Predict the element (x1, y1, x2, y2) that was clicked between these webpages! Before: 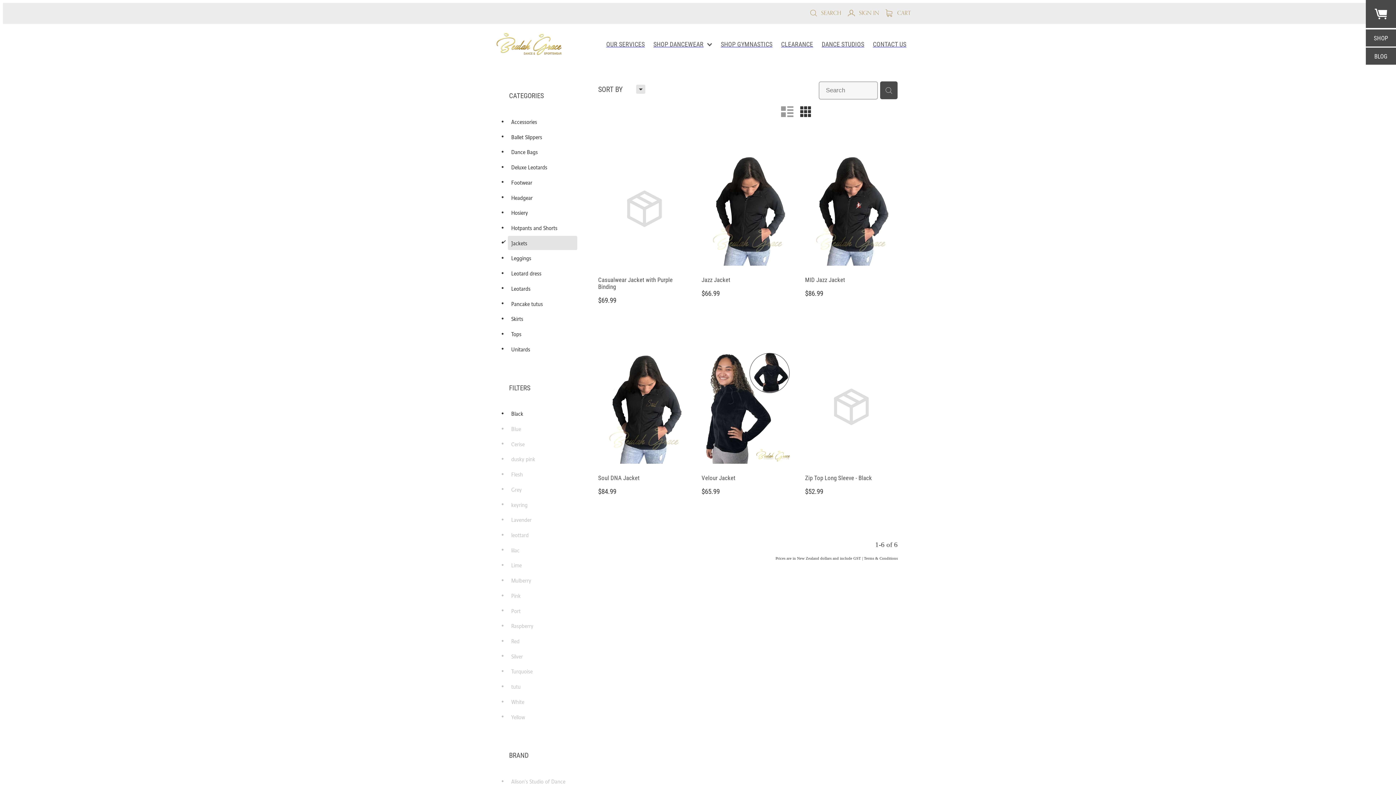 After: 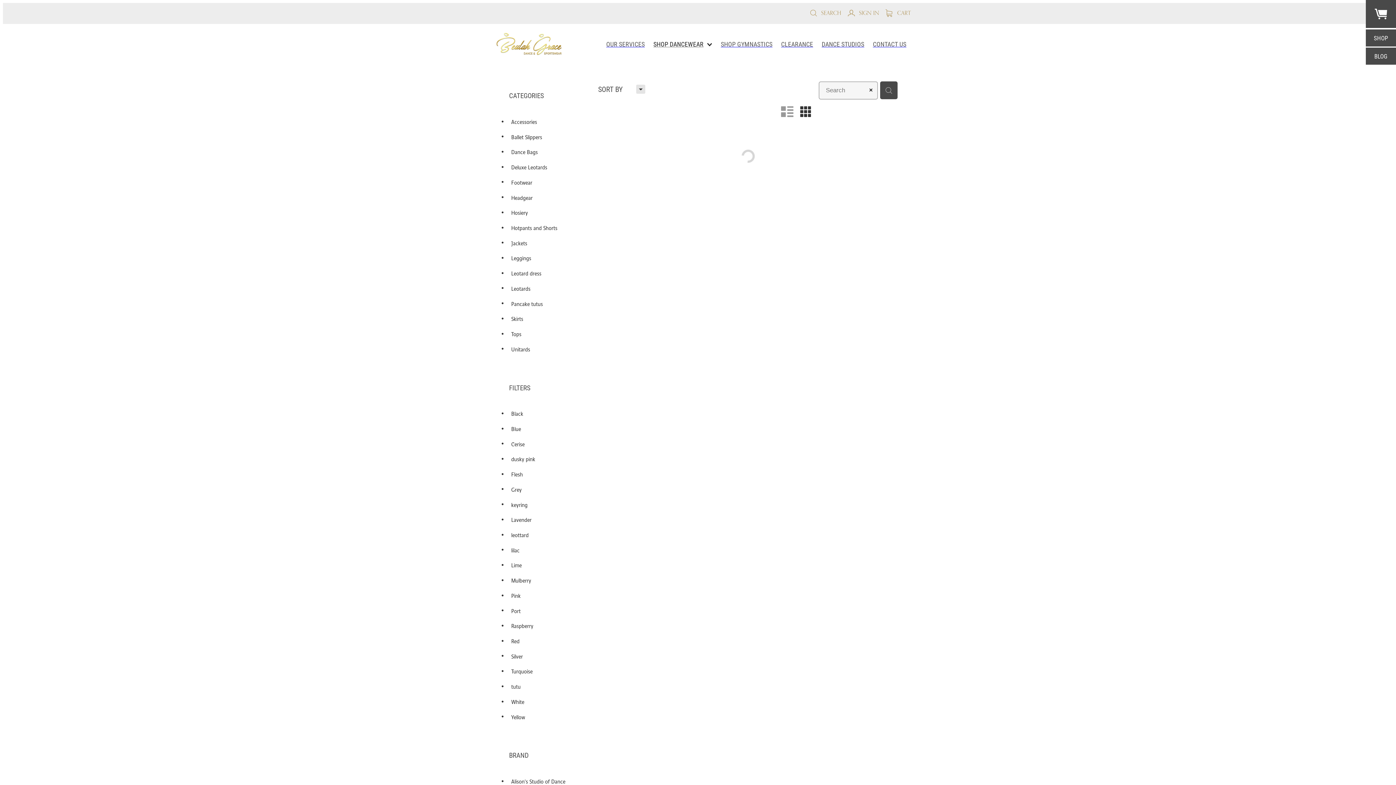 Action: bbox: (885, 9, 910, 16) label:  CART